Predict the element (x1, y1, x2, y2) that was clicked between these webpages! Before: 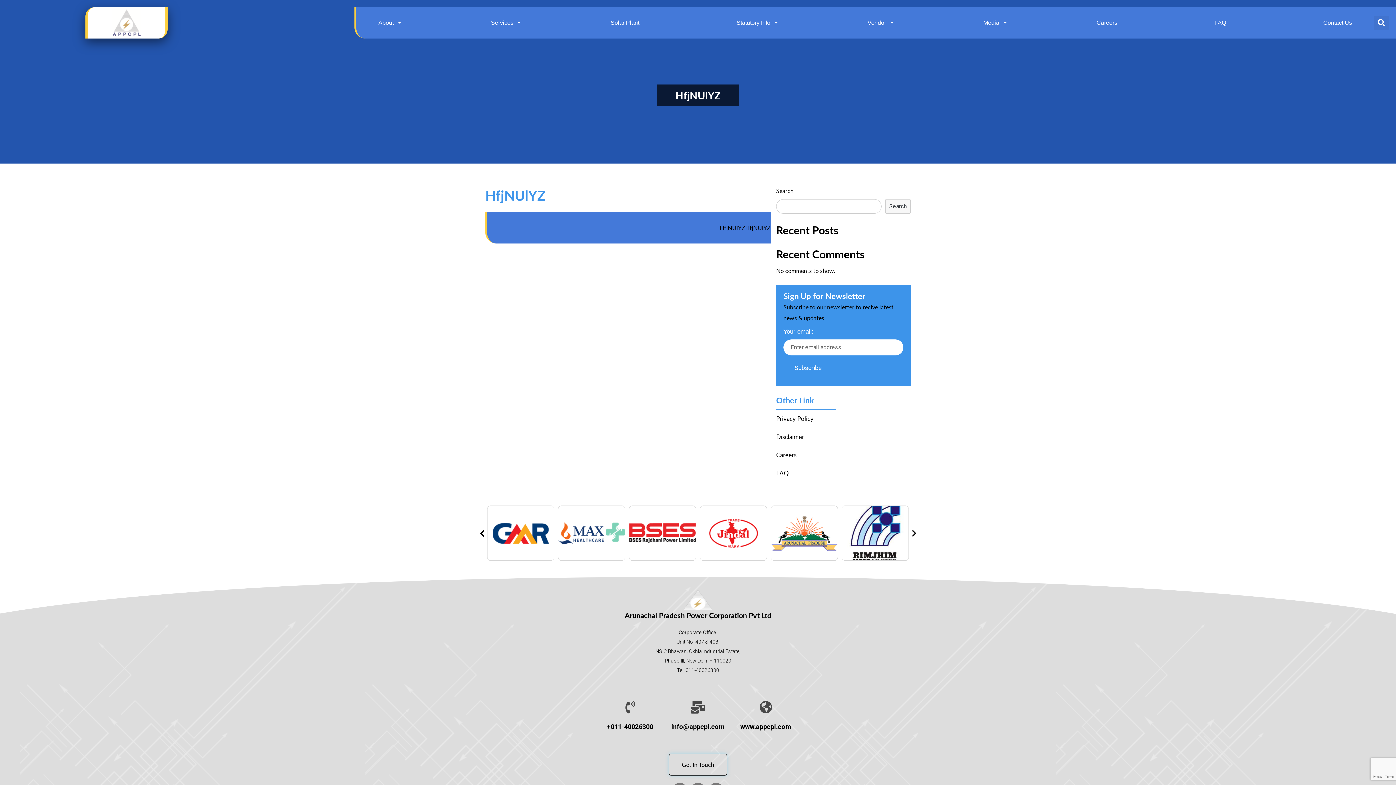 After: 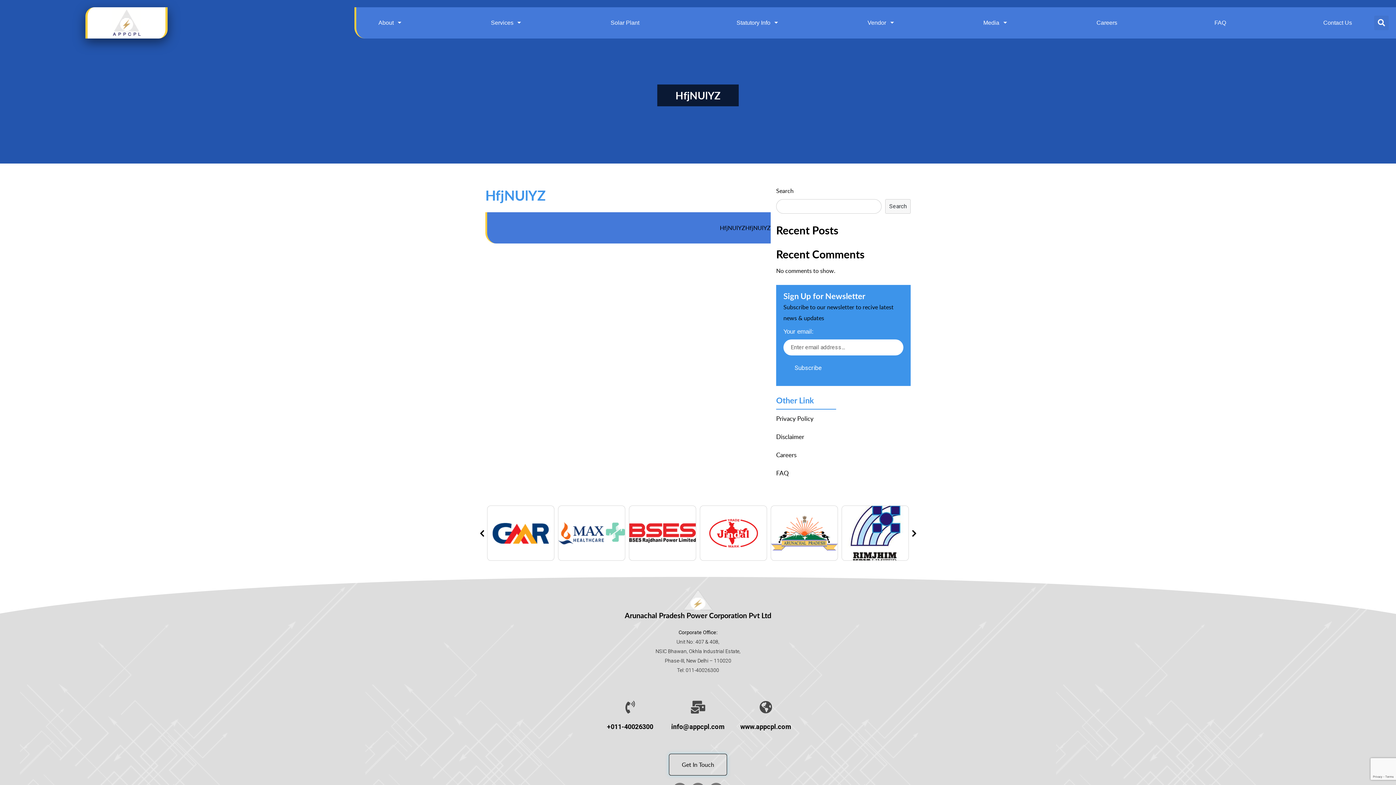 Action: label: Search bbox: (885, 199, 910, 213)